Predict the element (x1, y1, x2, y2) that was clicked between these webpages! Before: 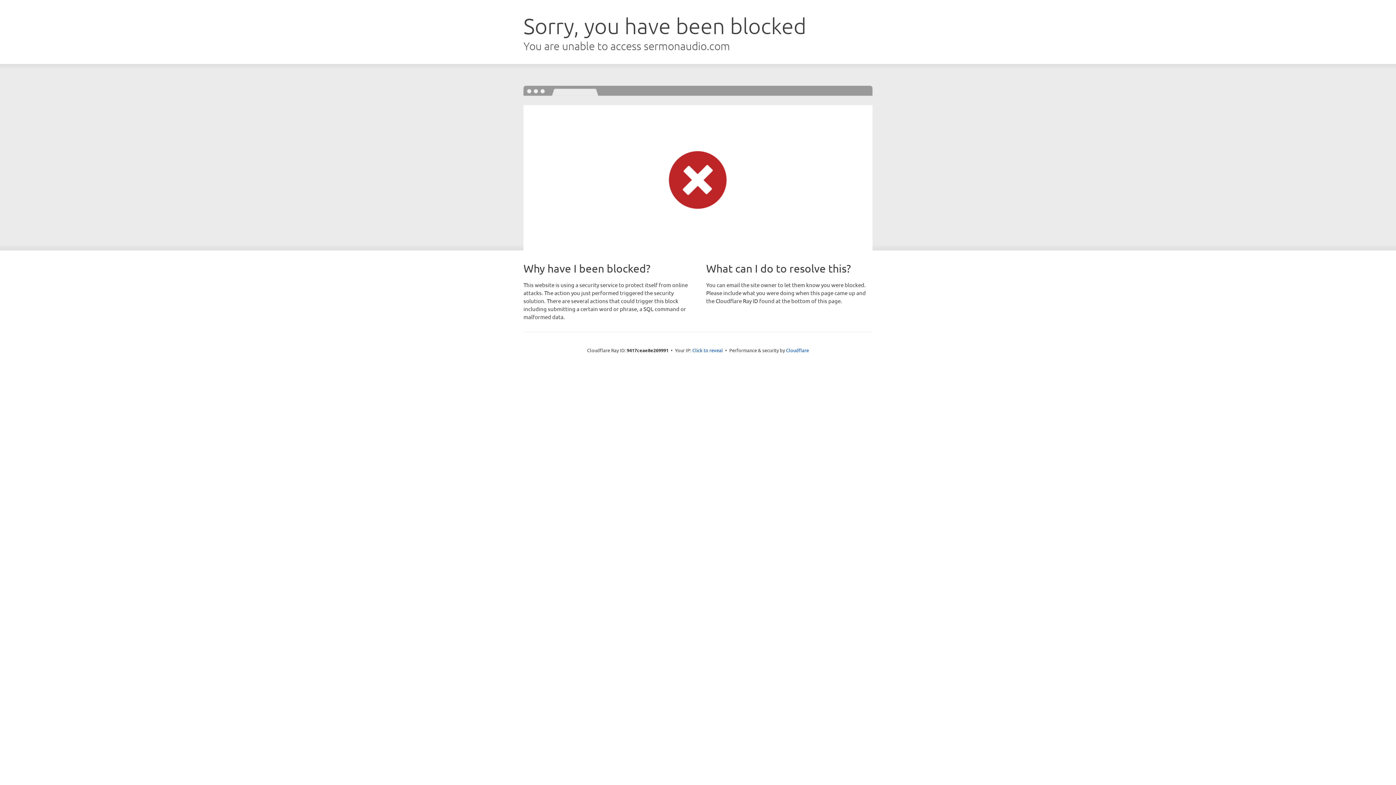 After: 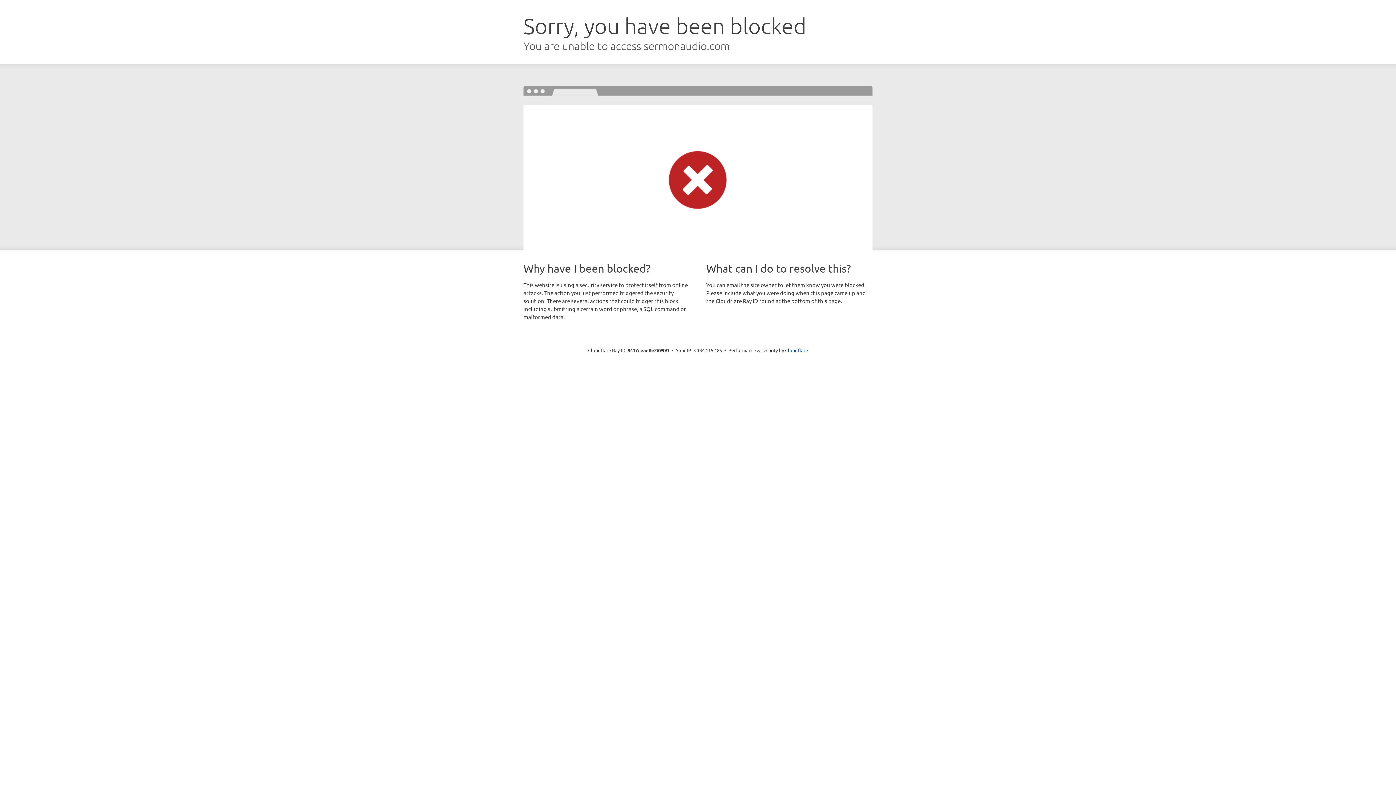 Action: bbox: (692, 346, 723, 353) label: Click to reveal